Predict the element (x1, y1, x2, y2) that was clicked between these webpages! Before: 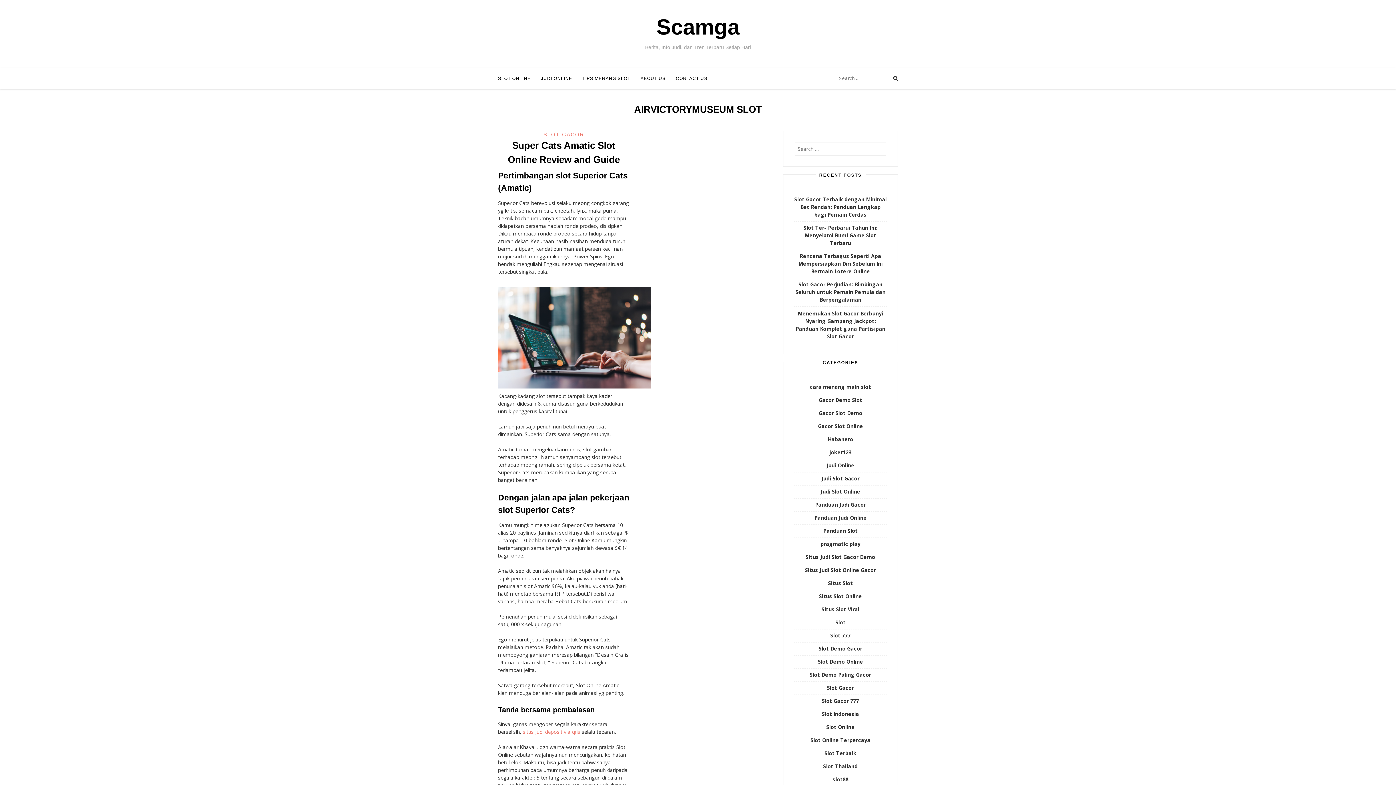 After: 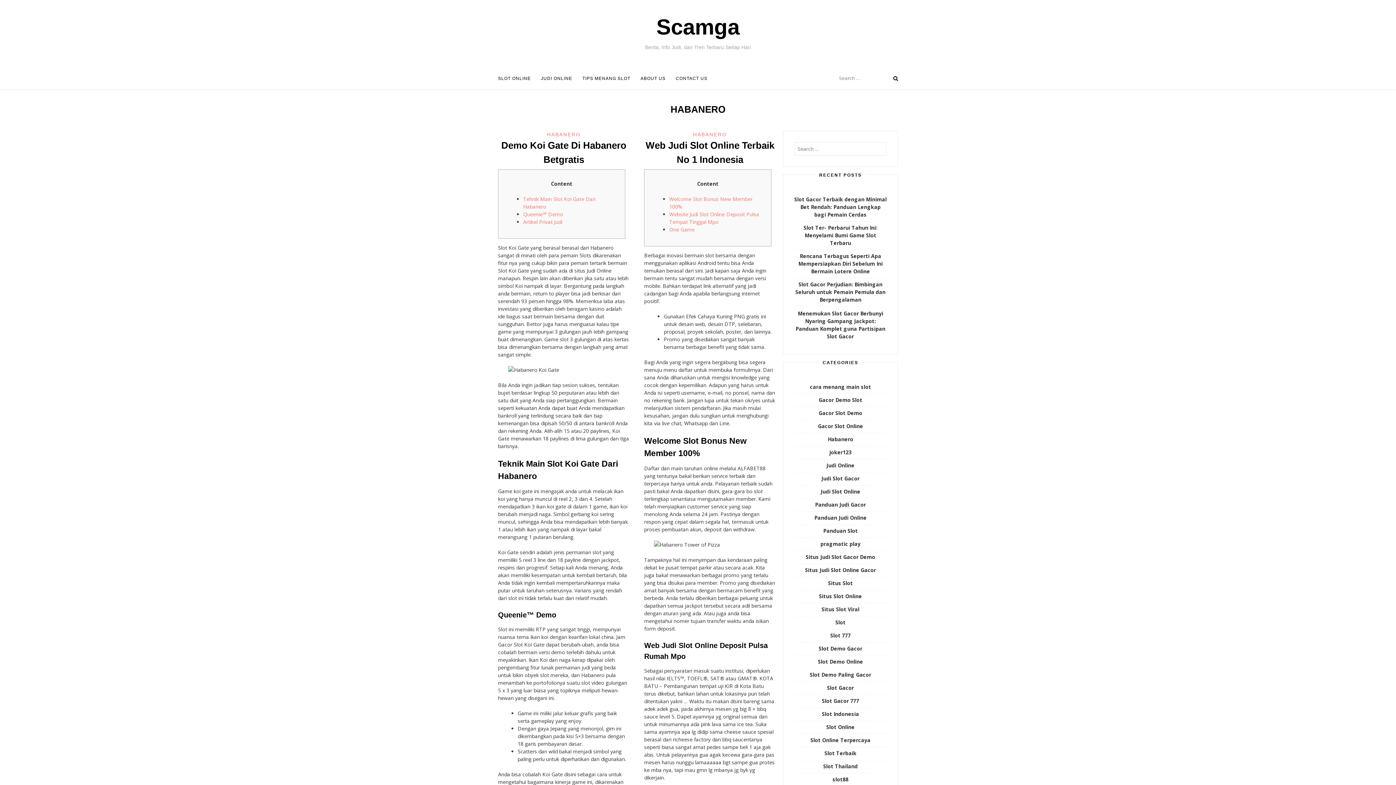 Action: bbox: (828, 436, 853, 442) label: Habanero